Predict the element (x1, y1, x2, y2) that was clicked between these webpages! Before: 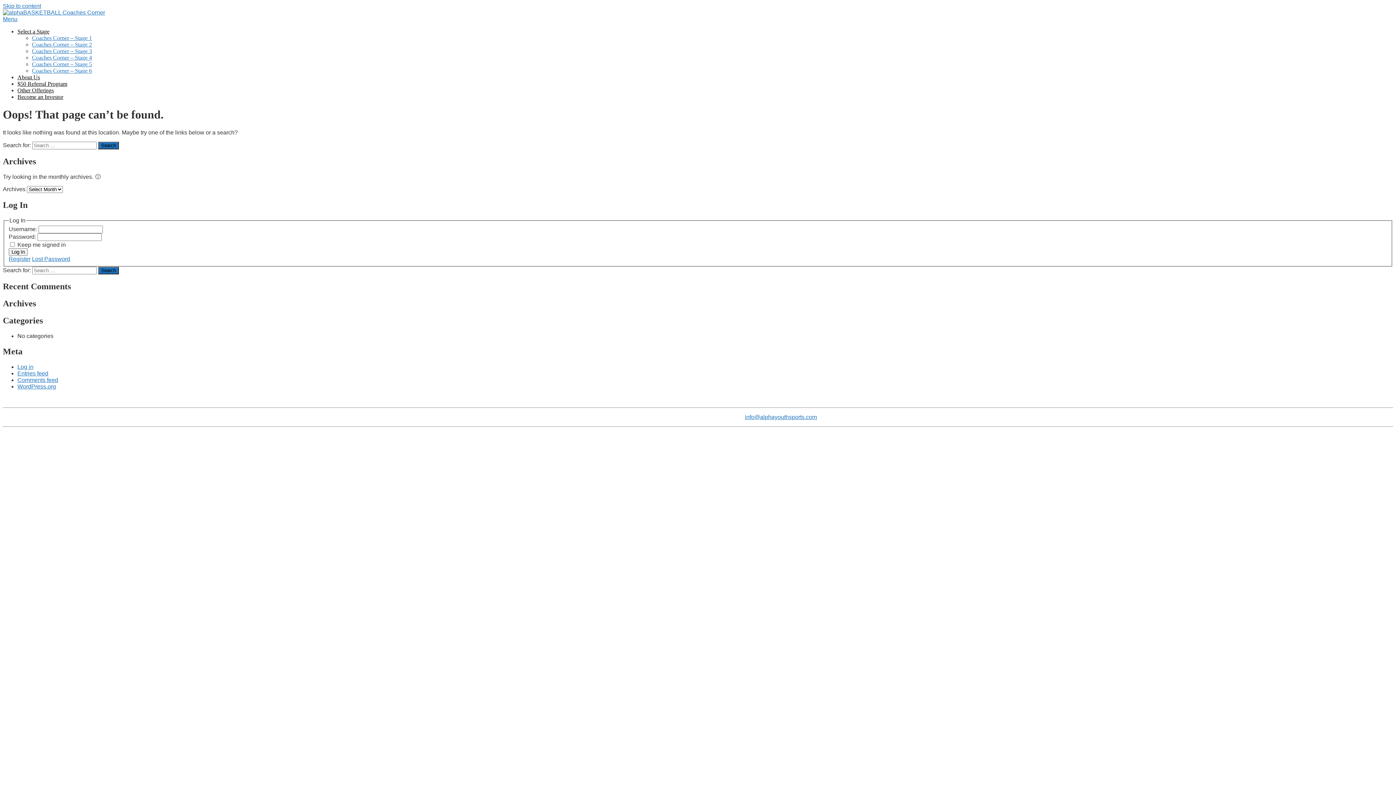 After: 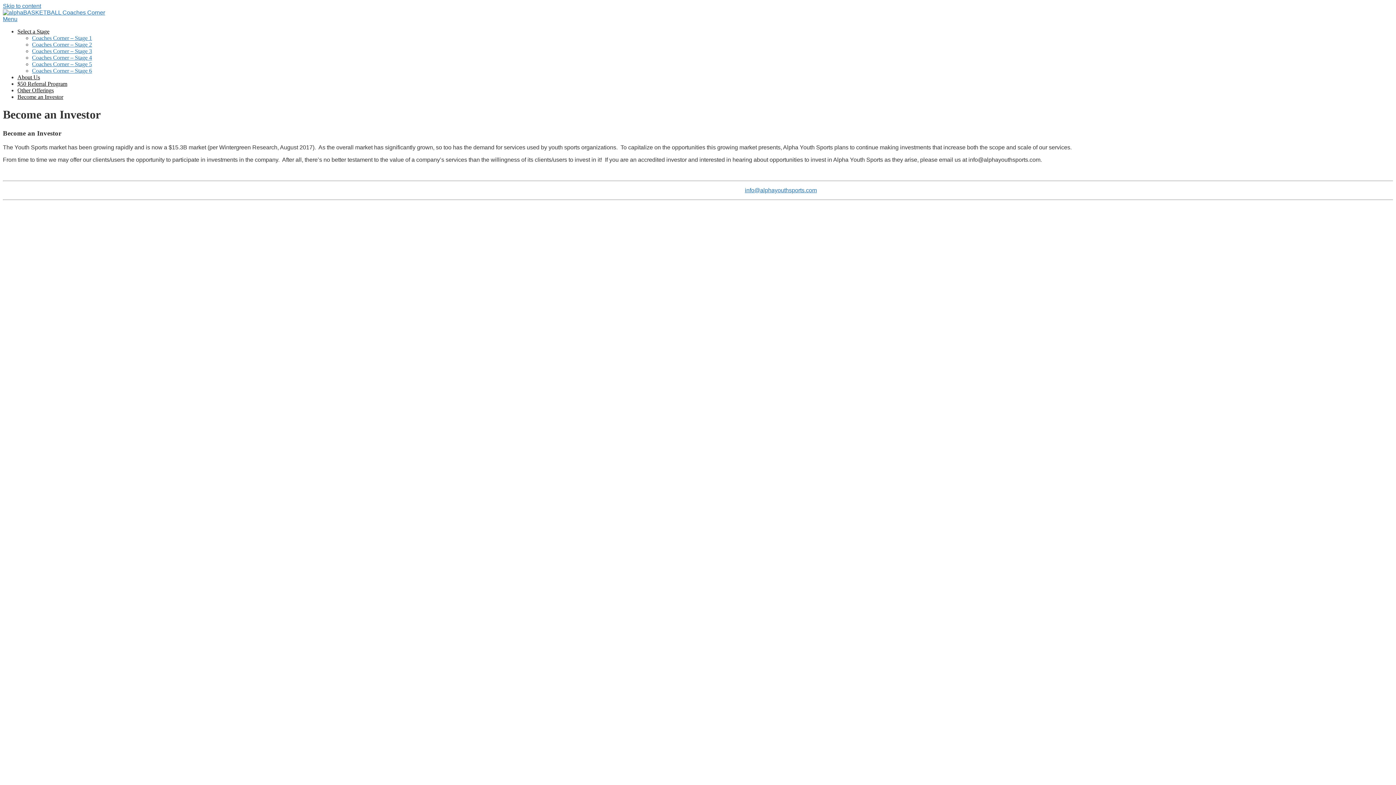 Action: label: Become an Investor bbox: (17, 93, 63, 100)